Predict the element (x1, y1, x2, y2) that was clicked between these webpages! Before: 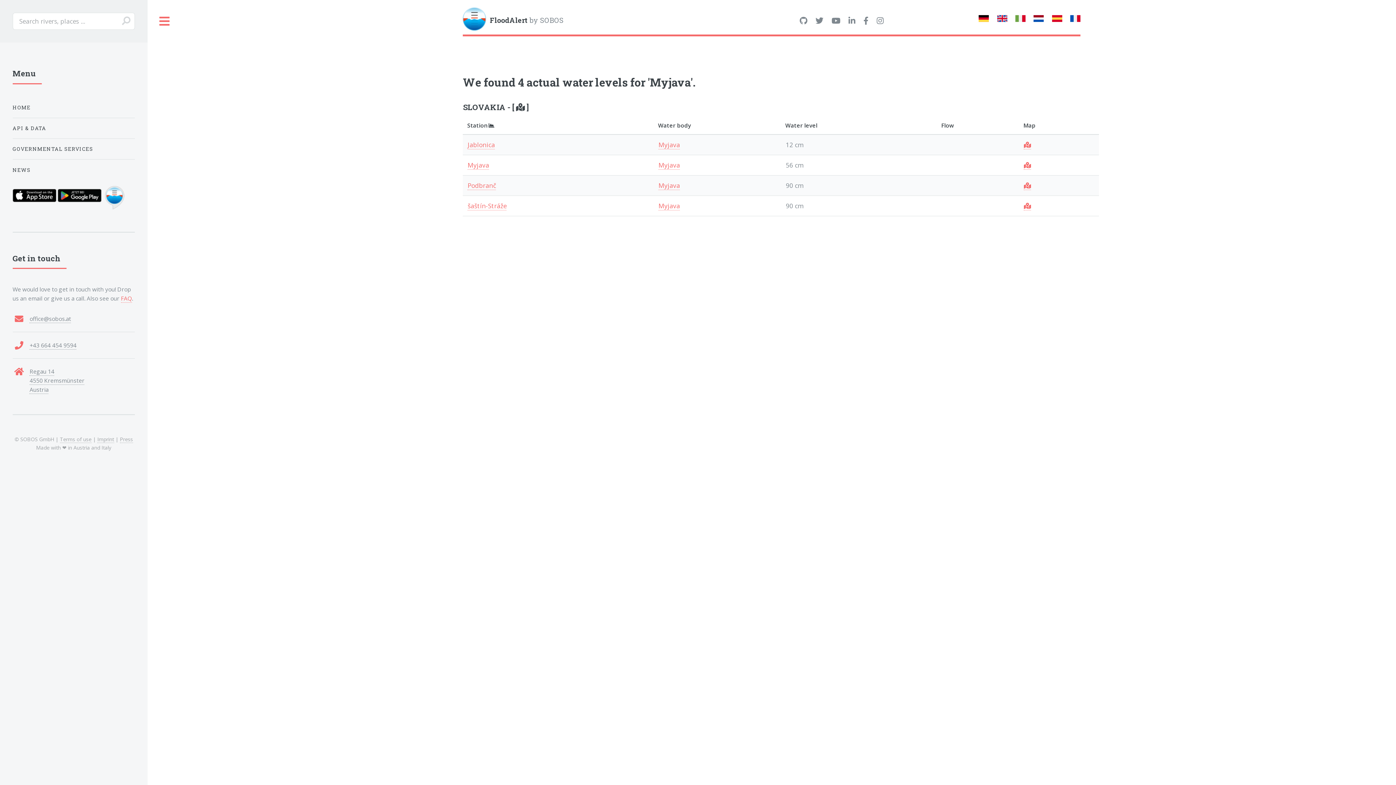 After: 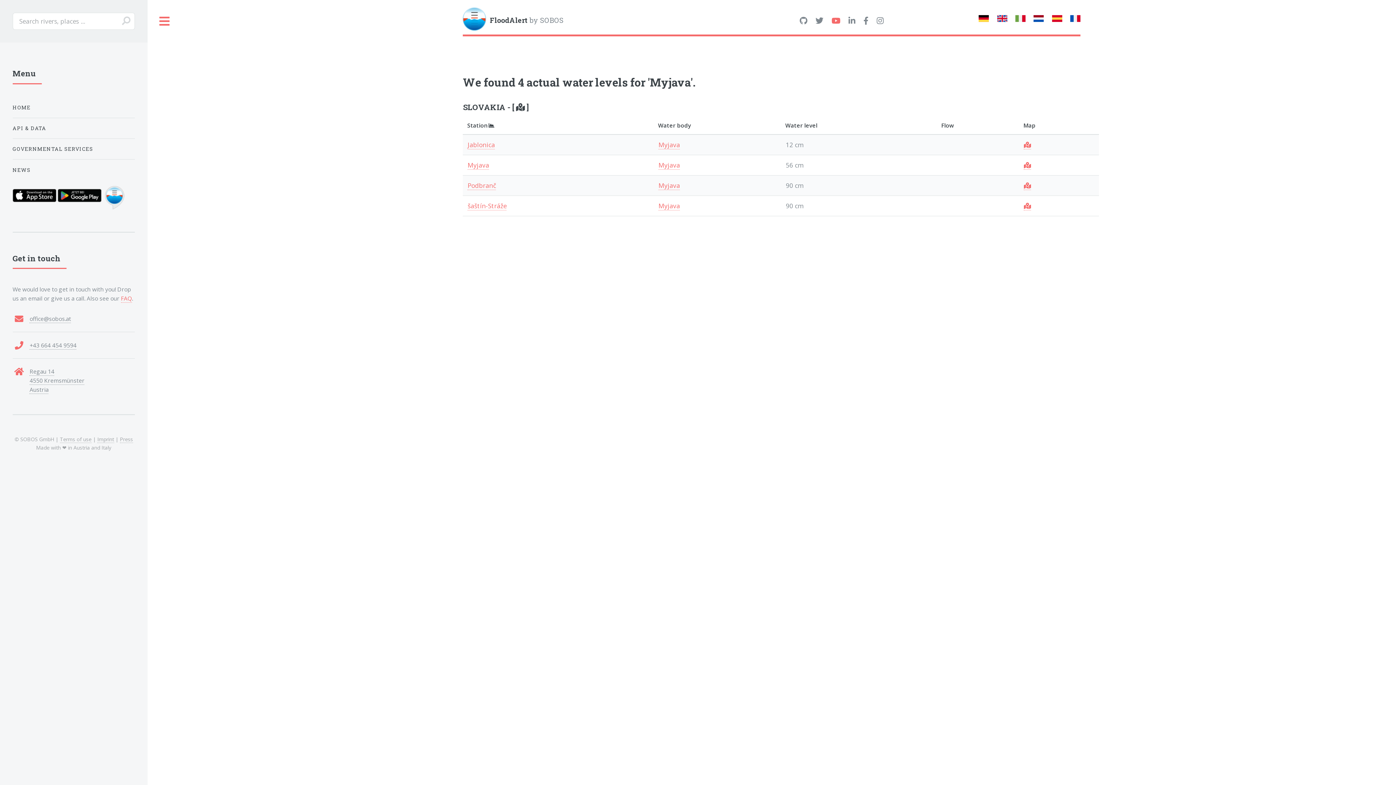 Action: bbox: (831, 16, 840, 25)